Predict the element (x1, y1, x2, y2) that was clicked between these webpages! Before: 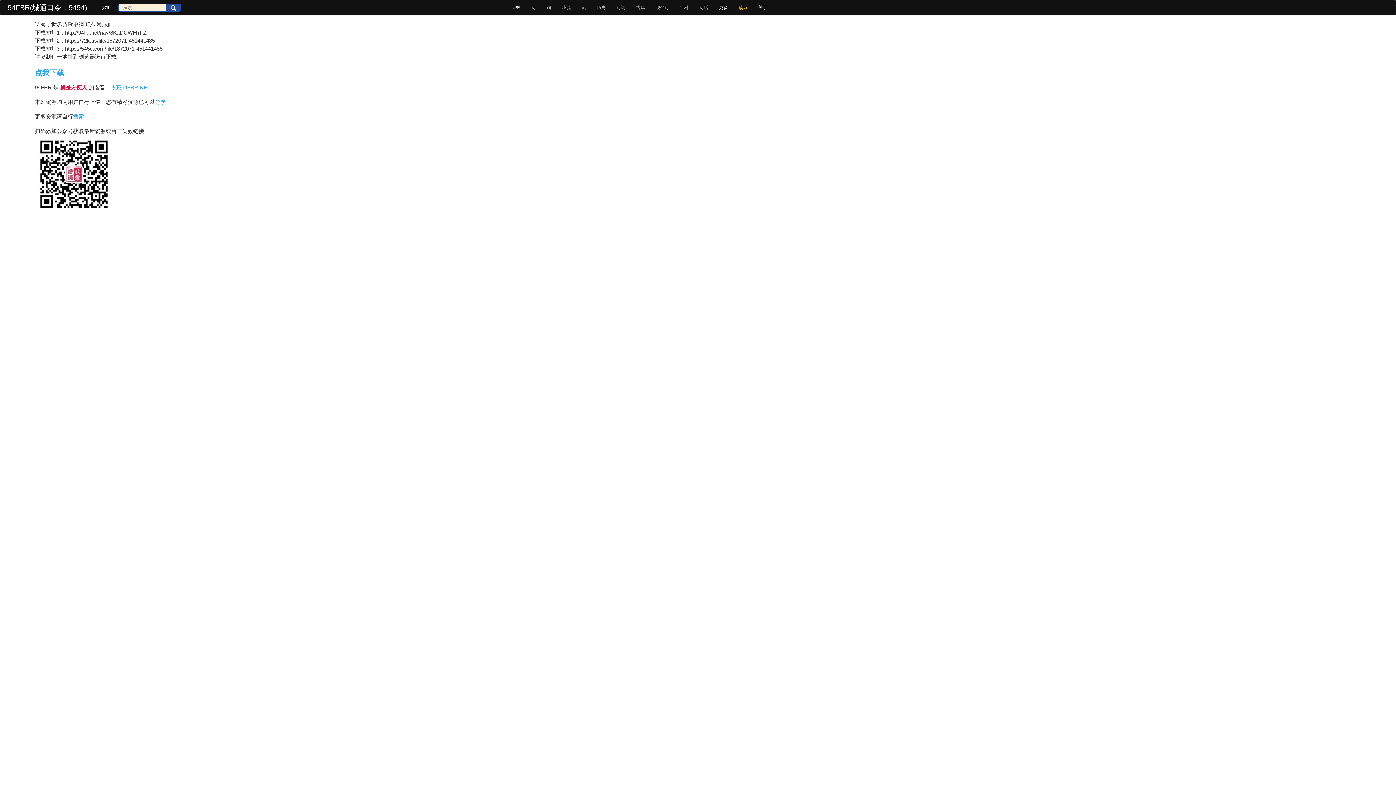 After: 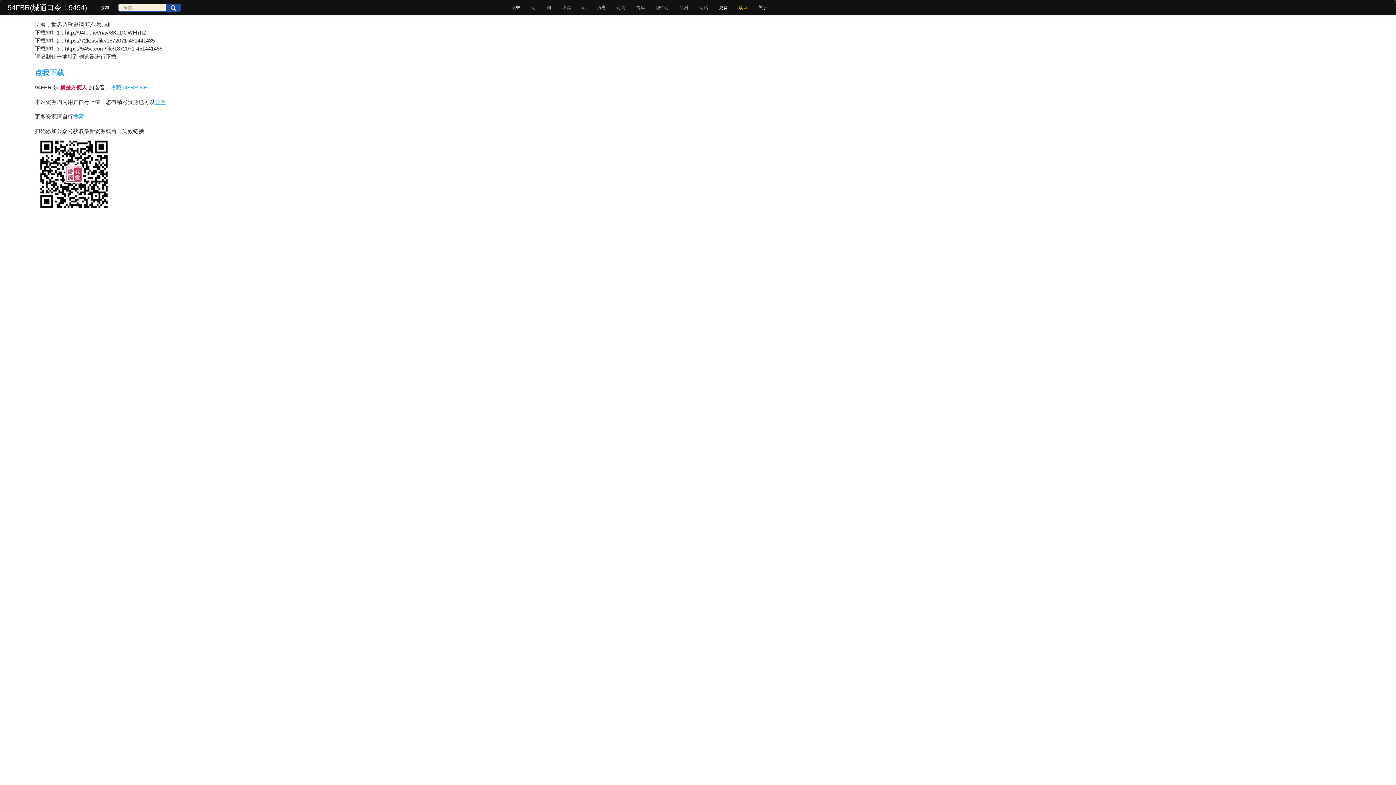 Action: label: 分享 bbox: (154, 98, 165, 105)